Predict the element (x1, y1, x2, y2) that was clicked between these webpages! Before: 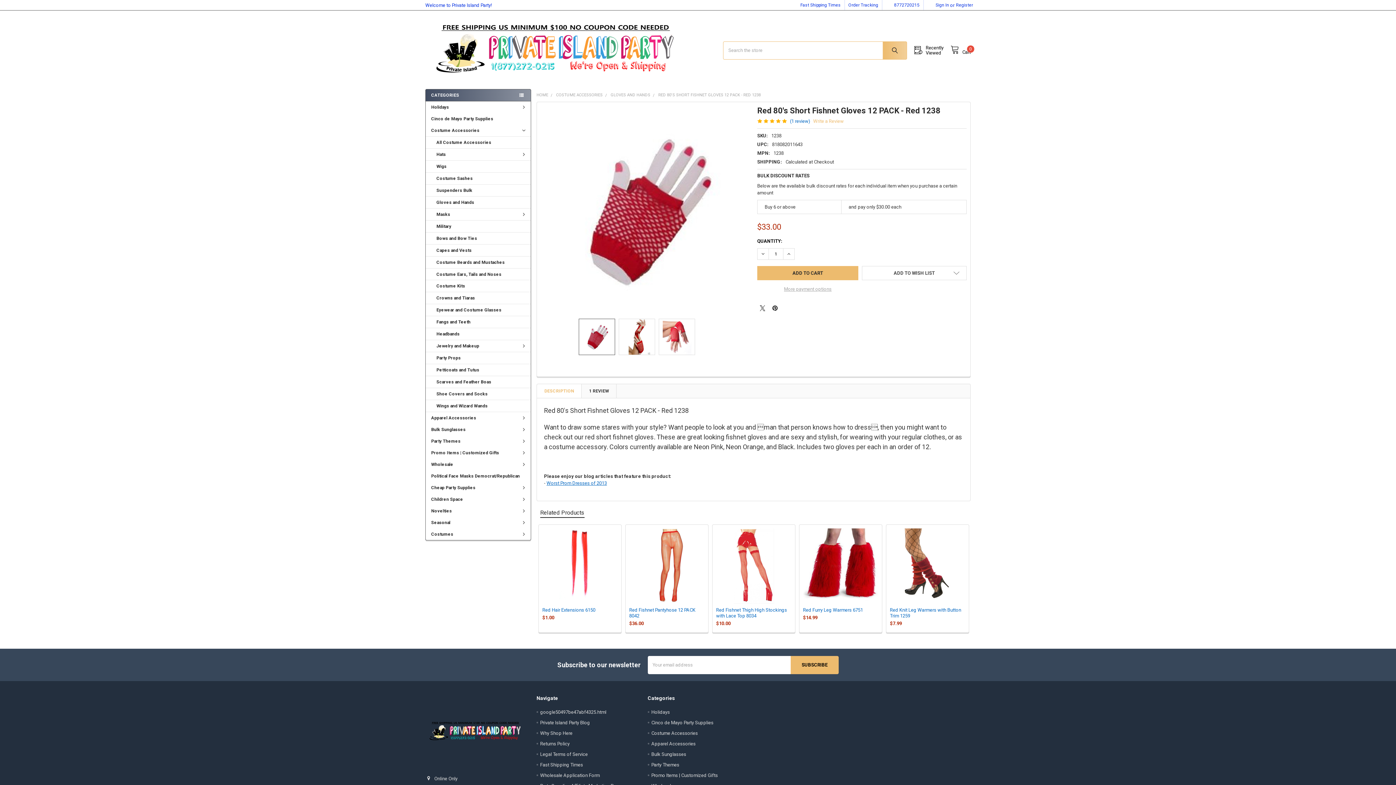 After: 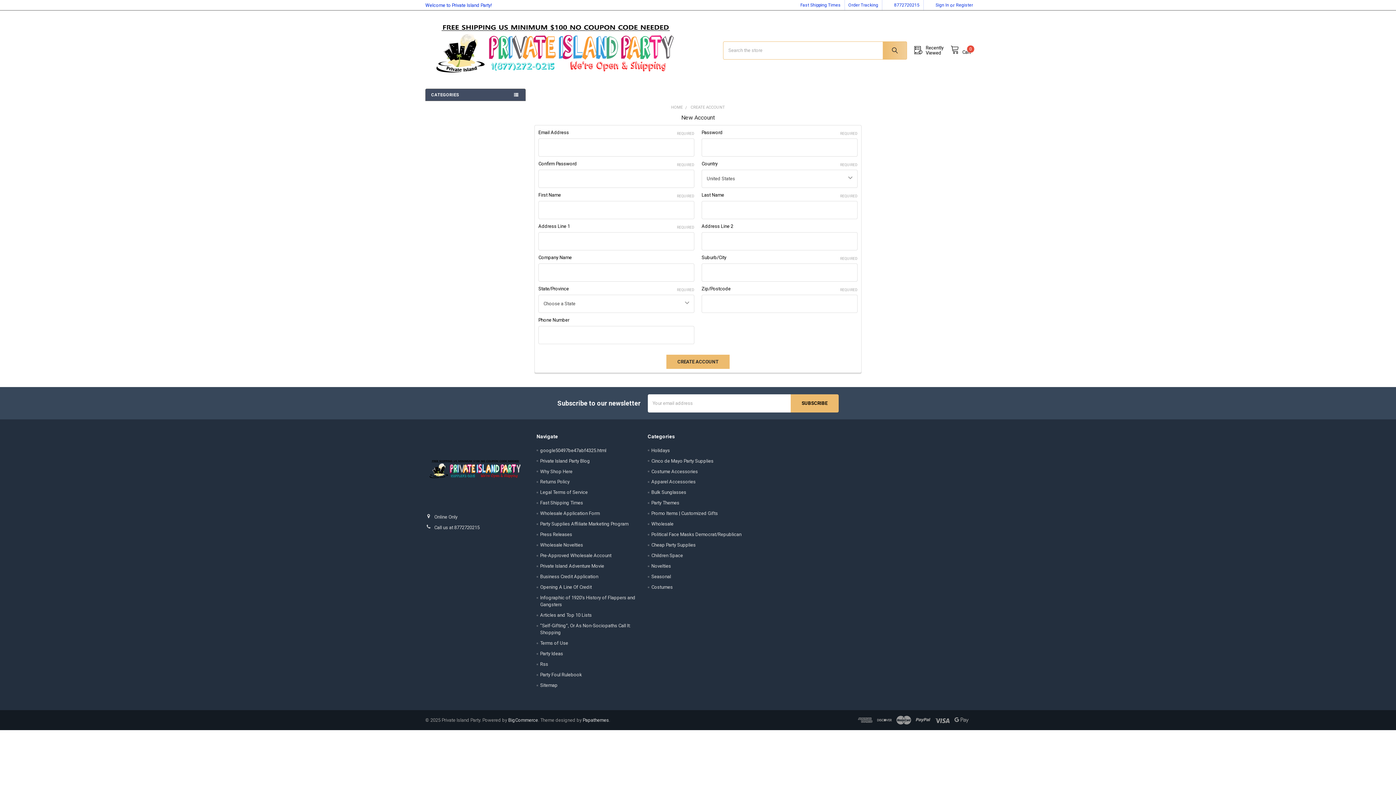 Action: label: Register bbox: (956, 0, 973, 10)